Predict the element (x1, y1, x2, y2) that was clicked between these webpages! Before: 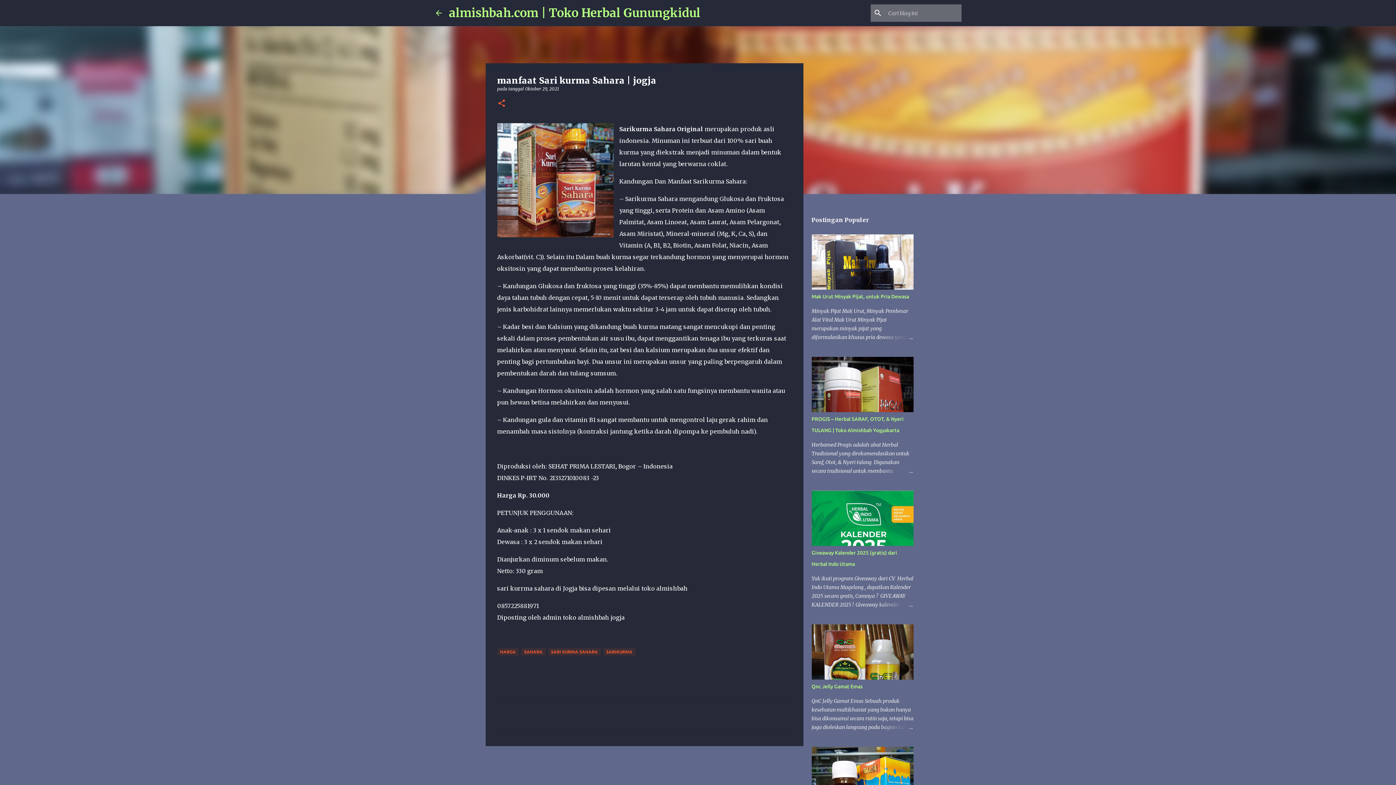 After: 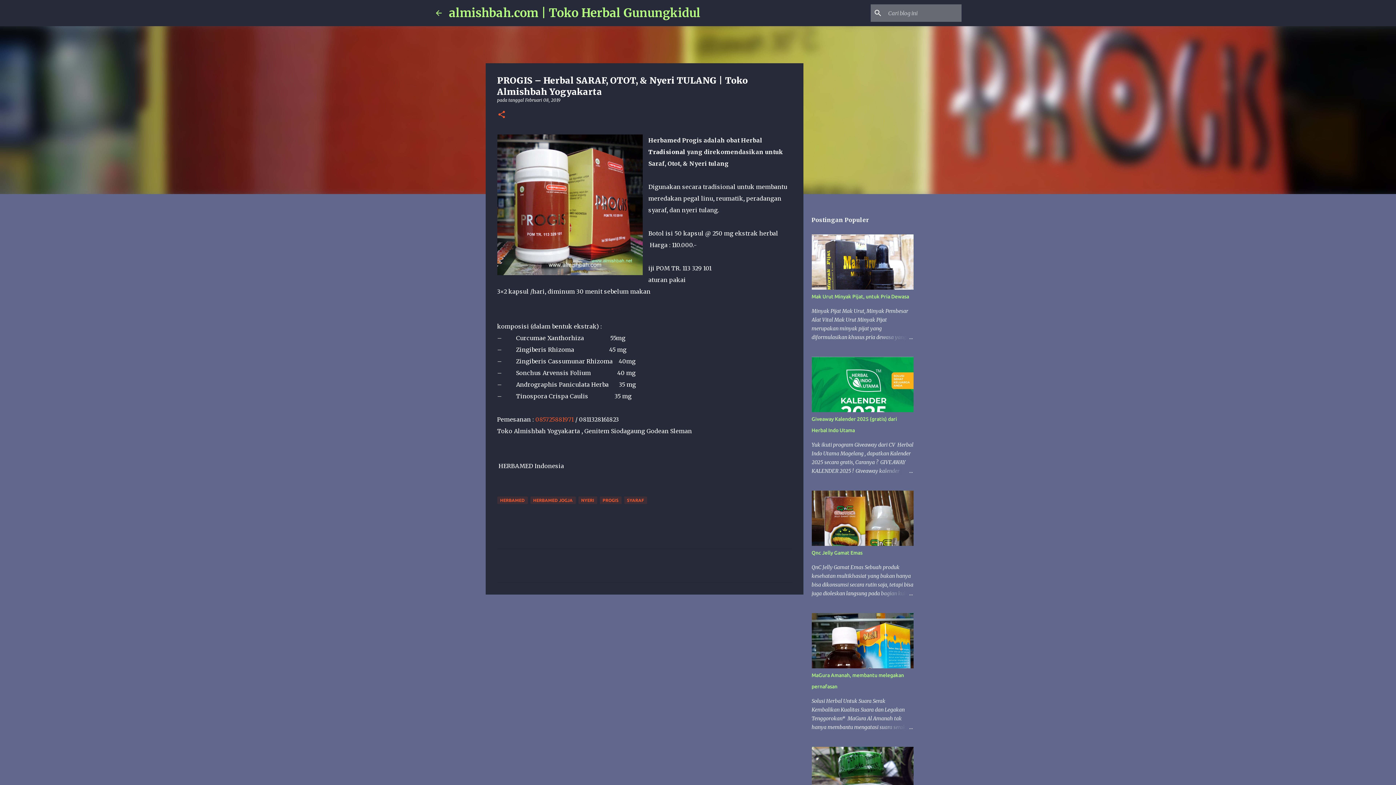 Action: bbox: (878, 466, 913, 475)